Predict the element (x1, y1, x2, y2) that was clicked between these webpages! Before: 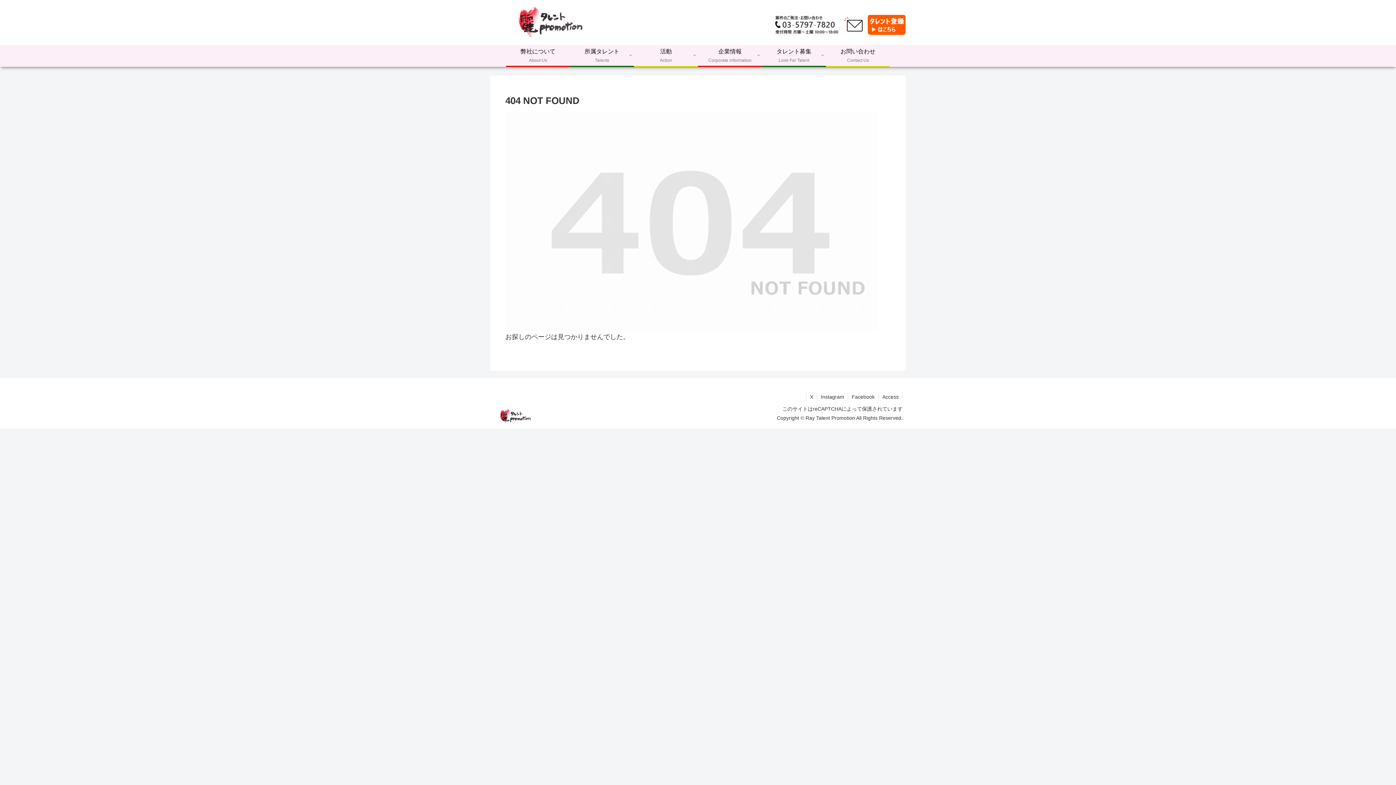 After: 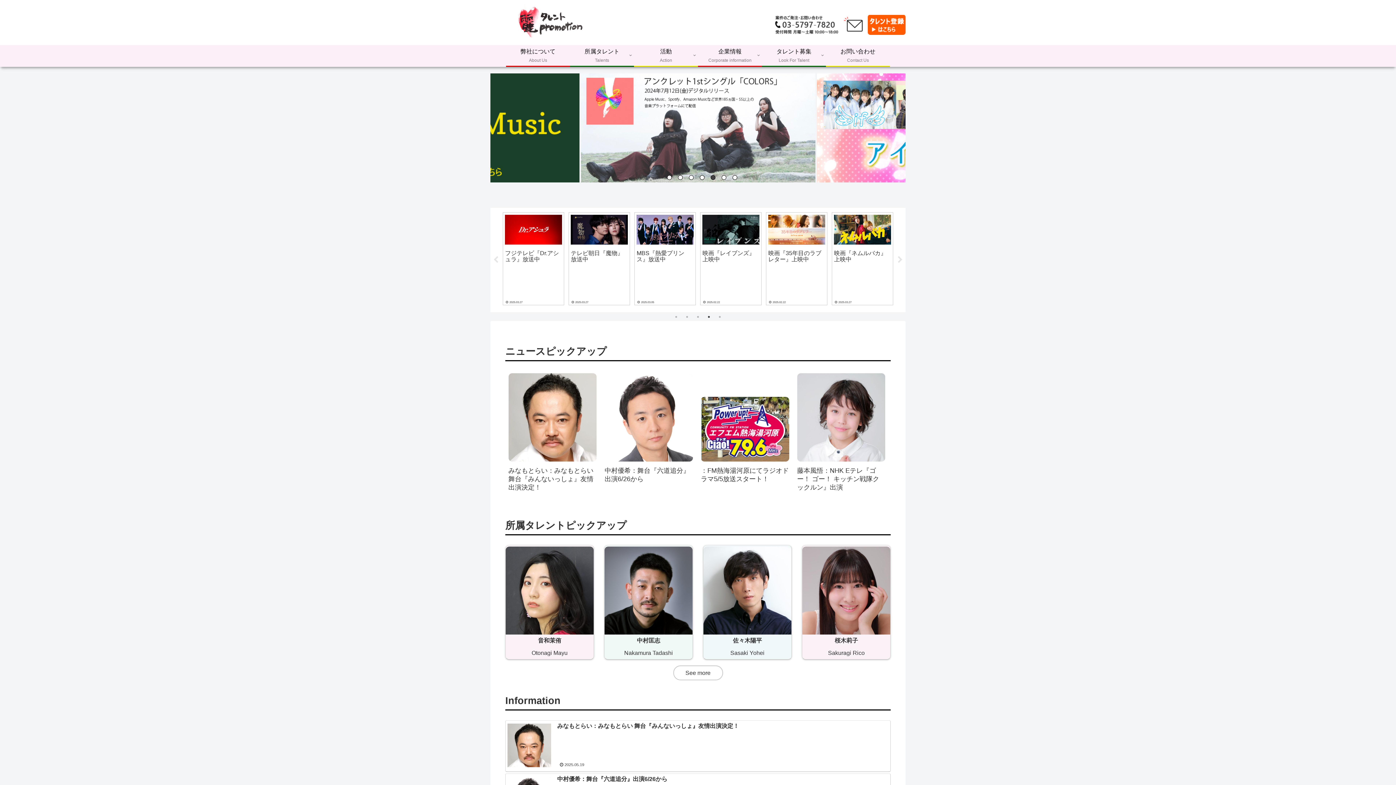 Action: bbox: (508, 3, 594, 41)